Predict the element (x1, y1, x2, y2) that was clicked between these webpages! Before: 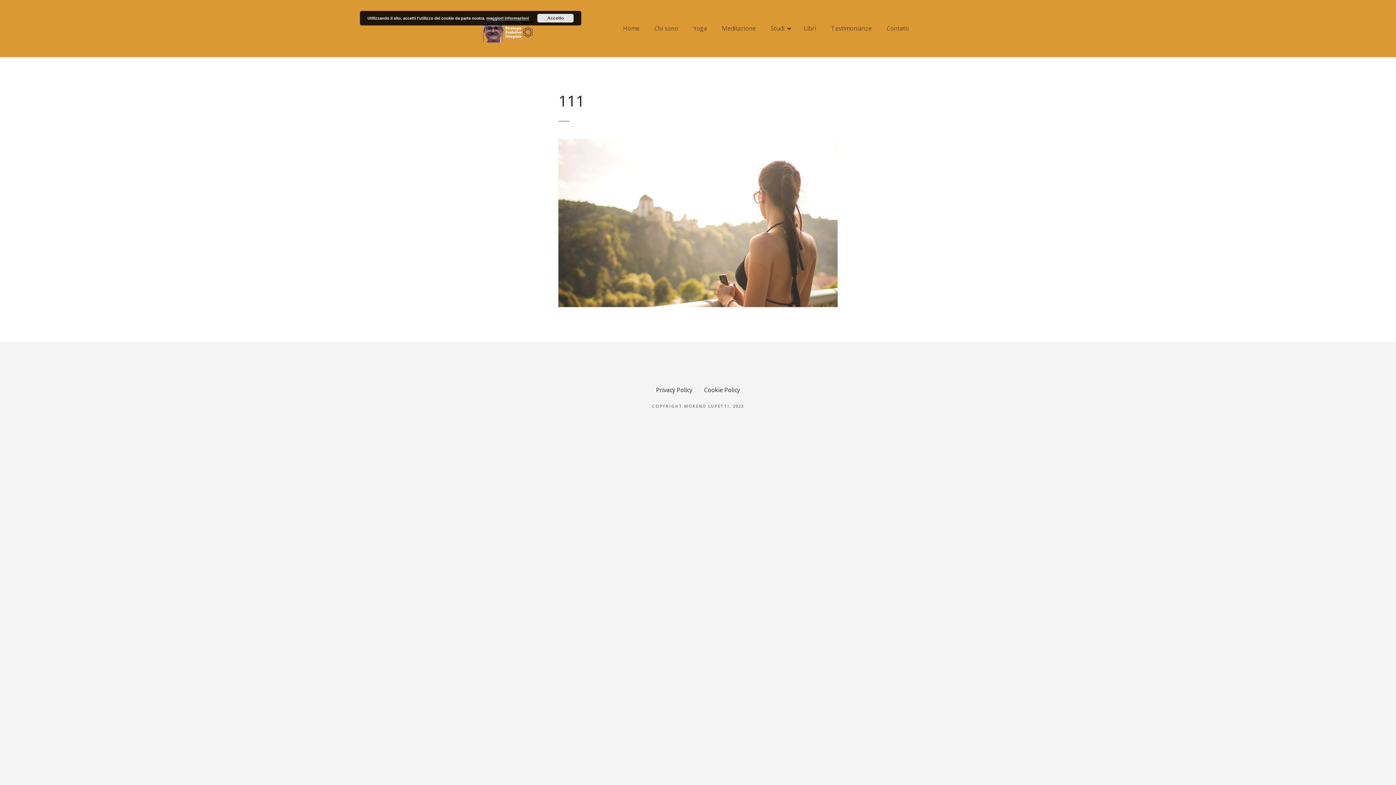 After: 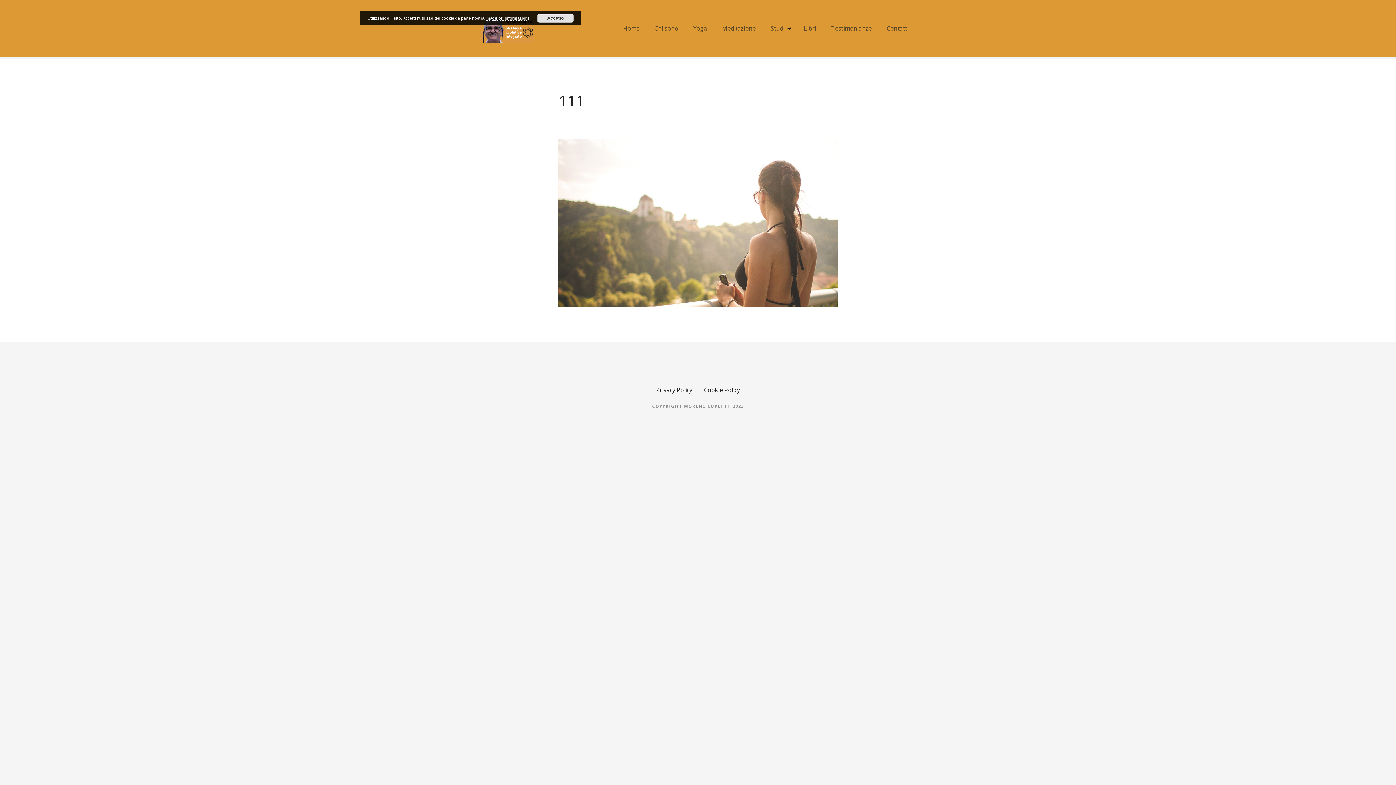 Action: bbox: (558, 139, 837, 147)